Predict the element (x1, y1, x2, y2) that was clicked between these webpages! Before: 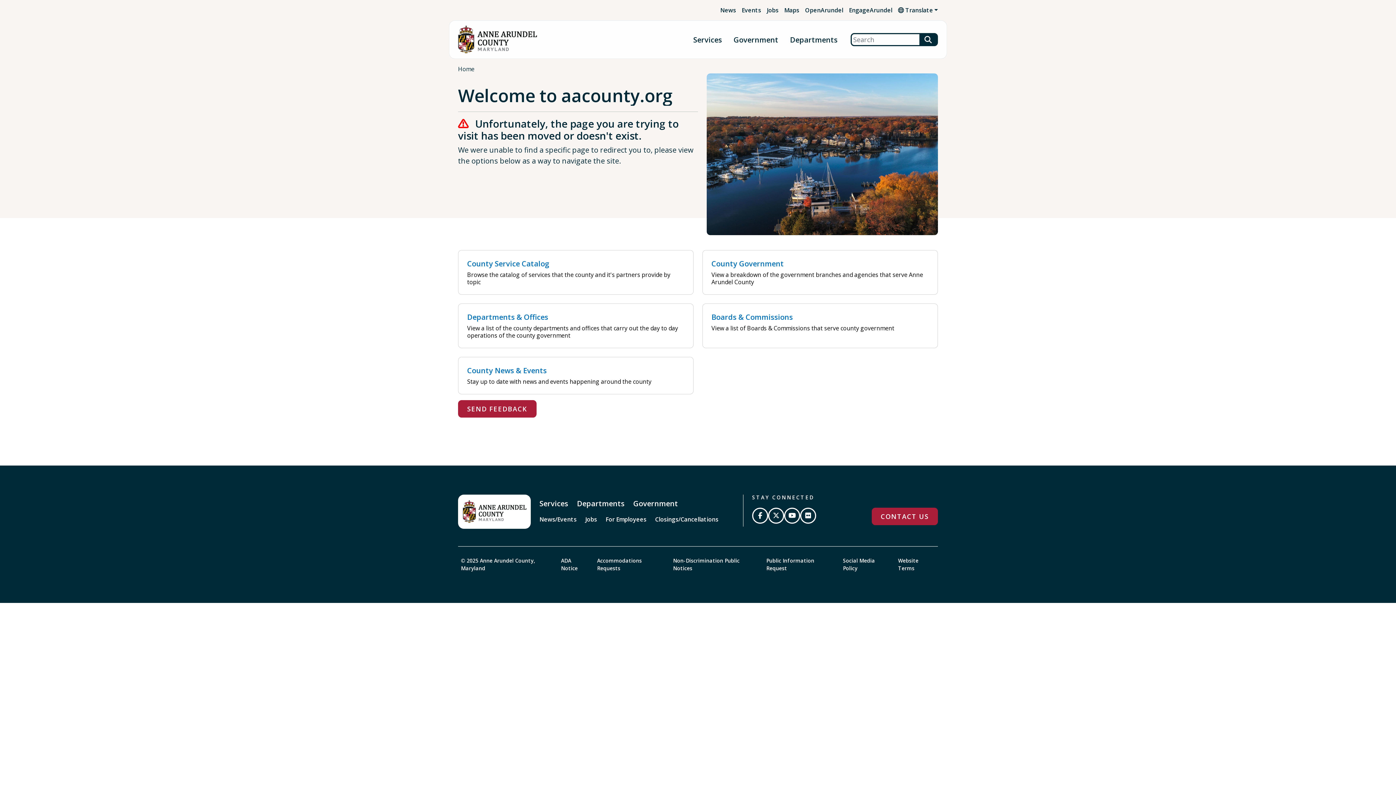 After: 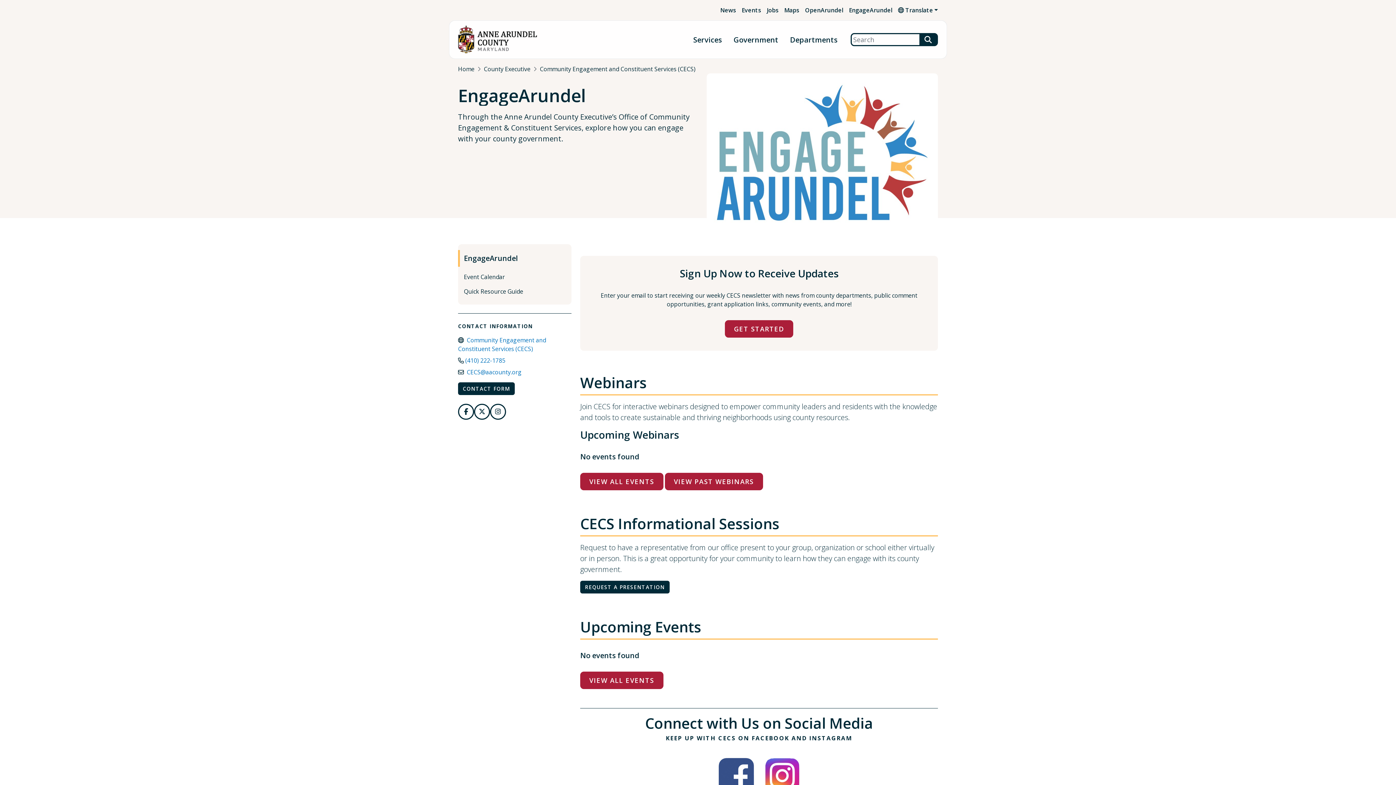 Action: label: EngageArundel bbox: (849, 6, 892, 14)